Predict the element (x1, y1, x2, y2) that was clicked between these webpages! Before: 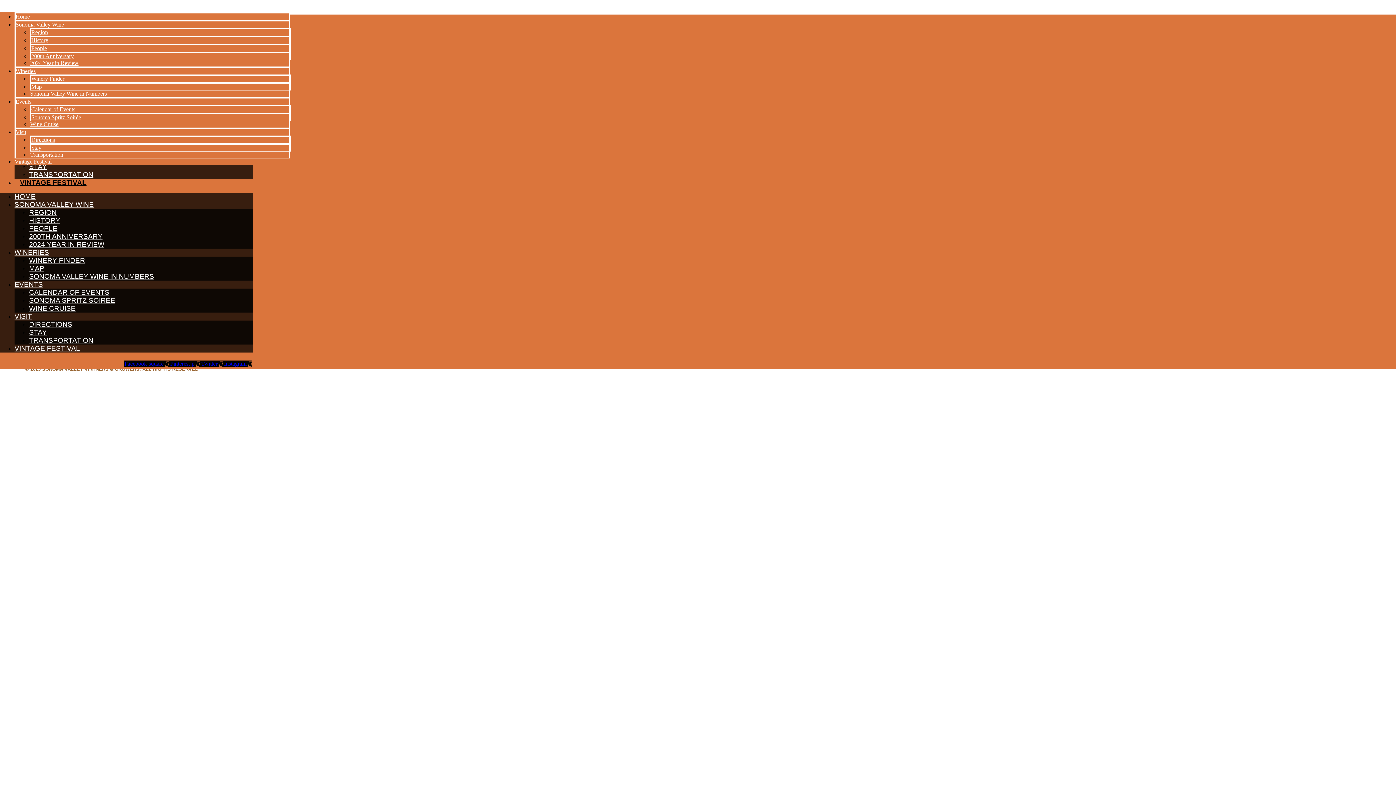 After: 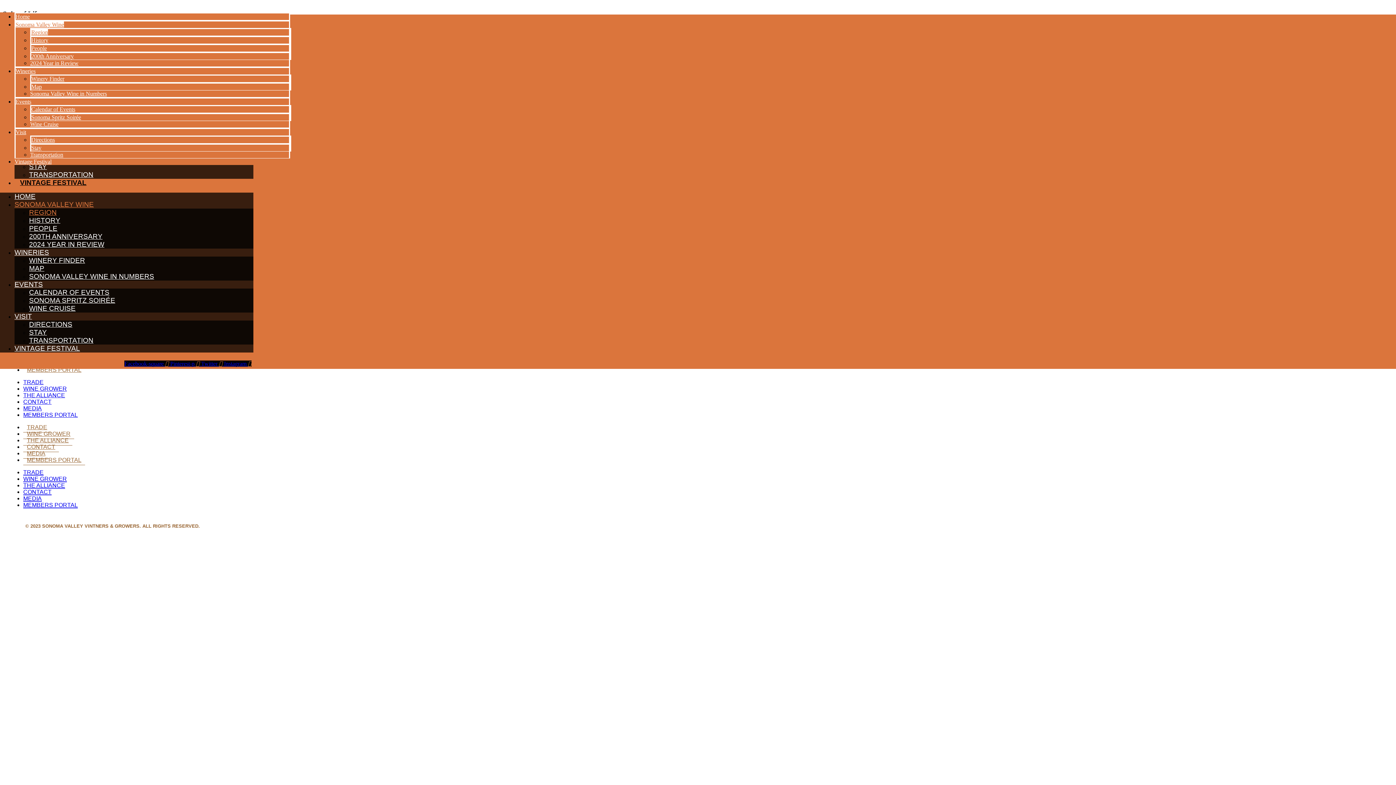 Action: bbox: (15, 21, 64, 27) label: Sonoma Valley Wine